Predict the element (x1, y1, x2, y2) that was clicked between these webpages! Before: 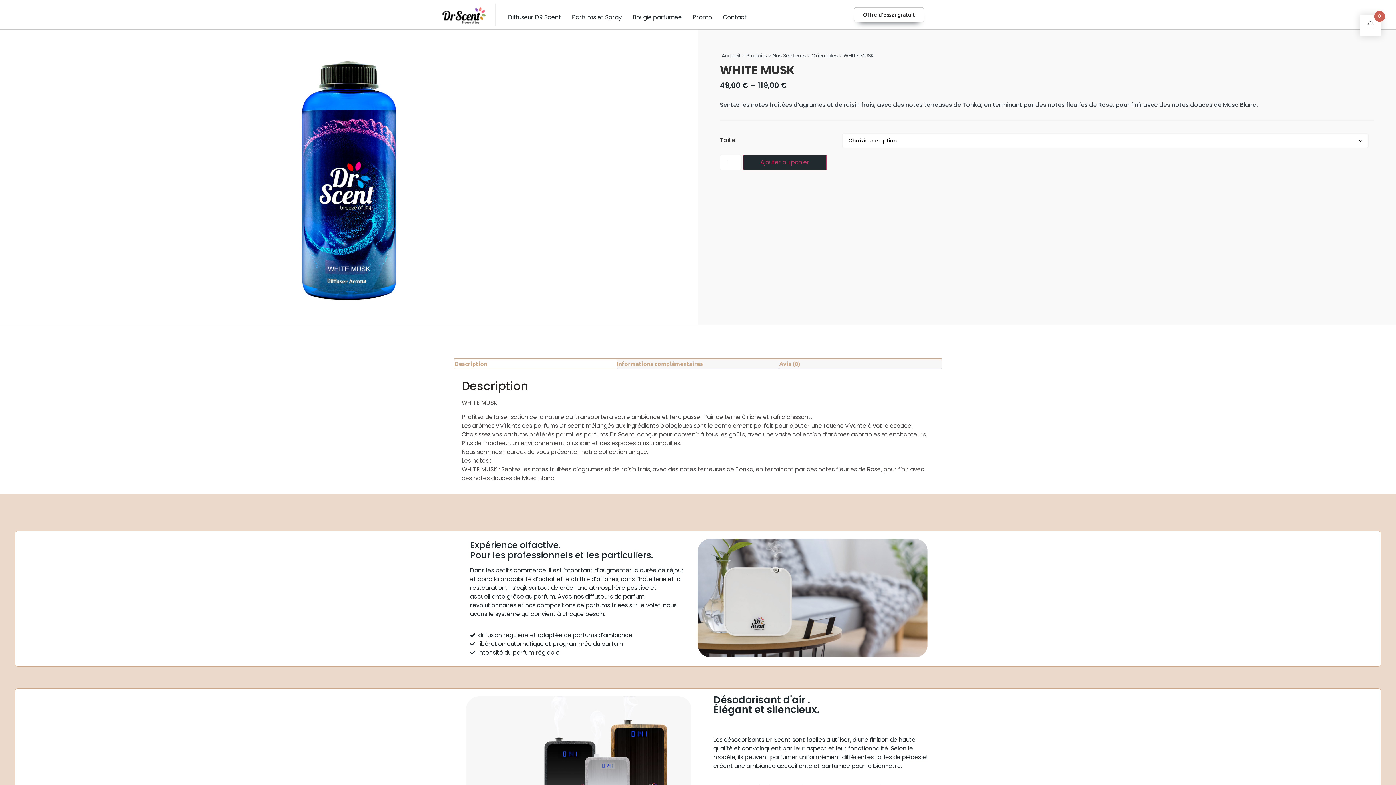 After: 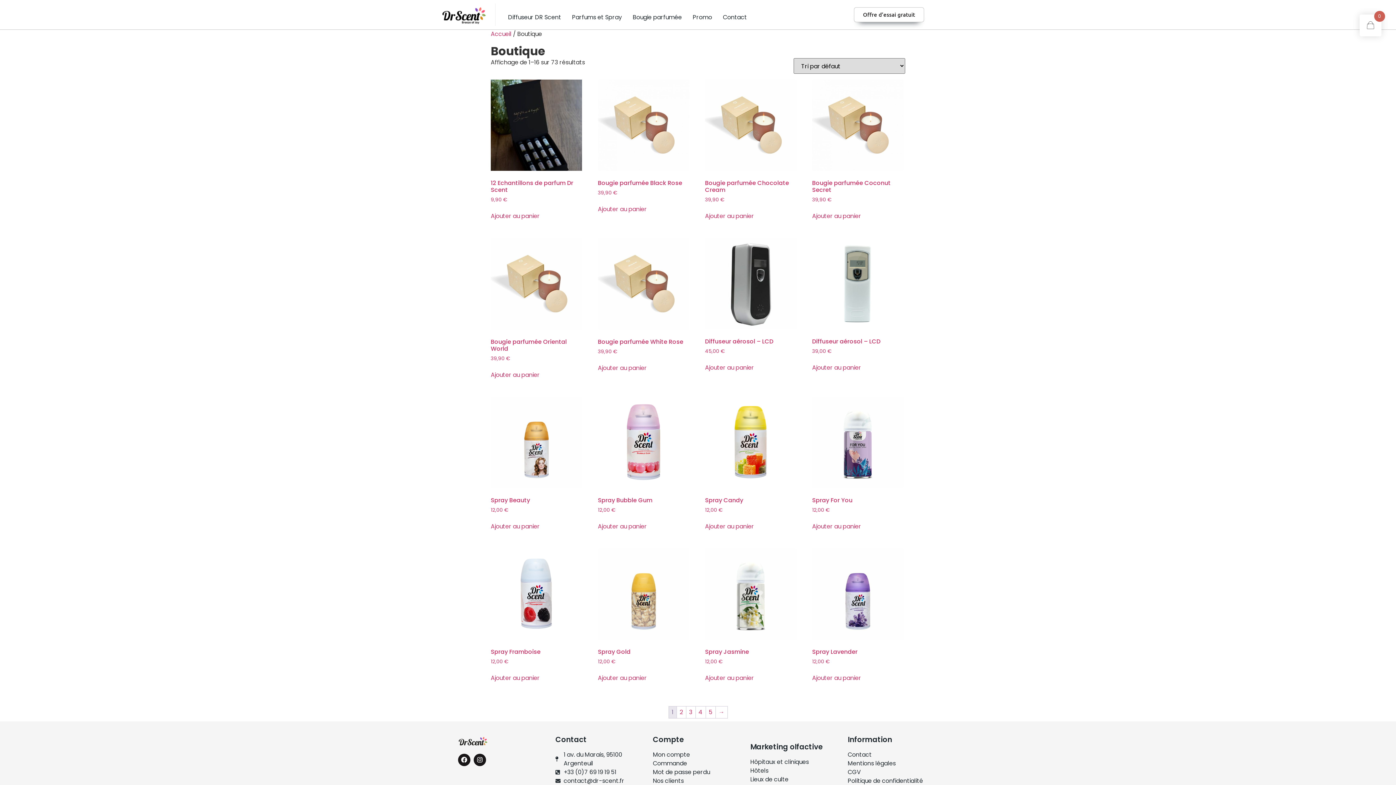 Action: bbox: (746, 51, 766, 59) label: Produits